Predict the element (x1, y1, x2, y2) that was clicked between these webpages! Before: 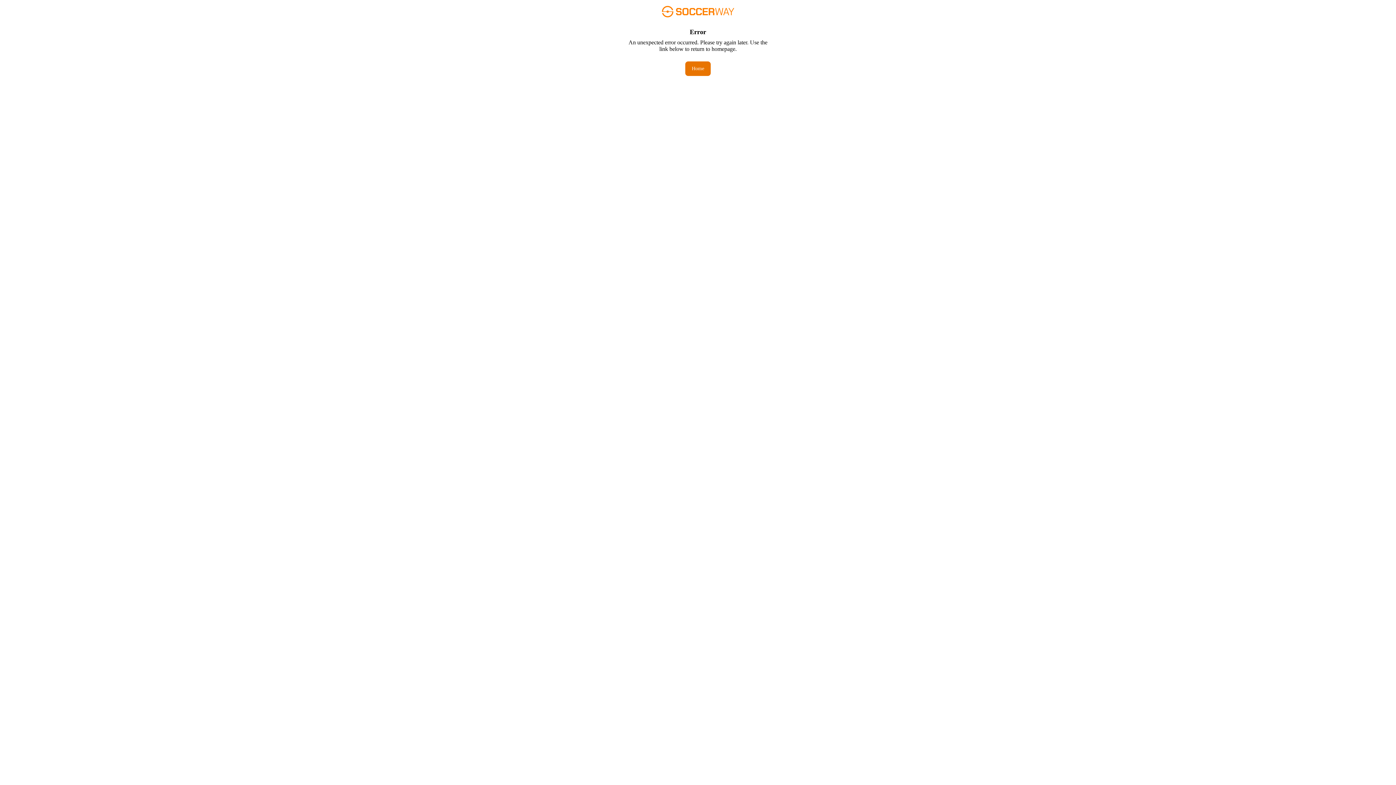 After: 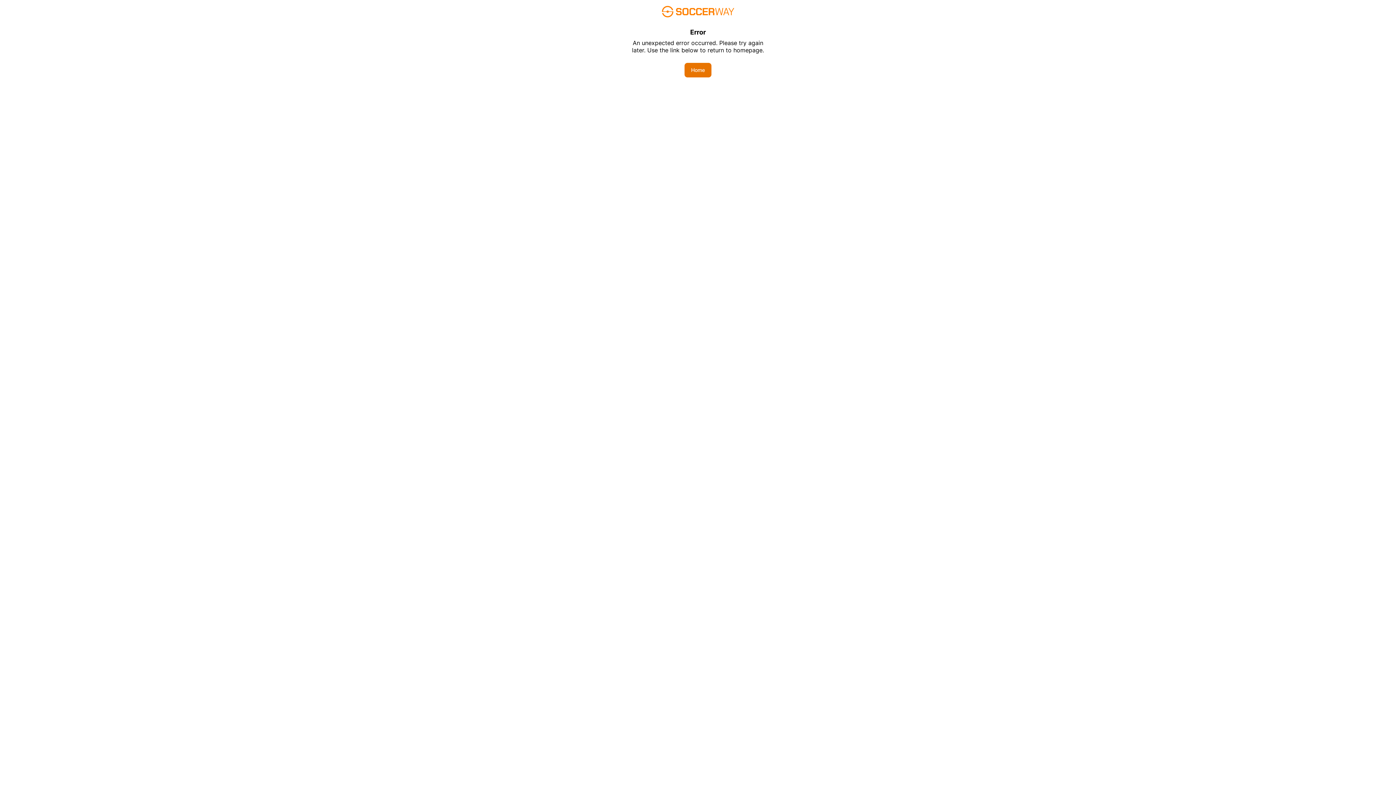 Action: label: Home bbox: (685, 61, 710, 76)